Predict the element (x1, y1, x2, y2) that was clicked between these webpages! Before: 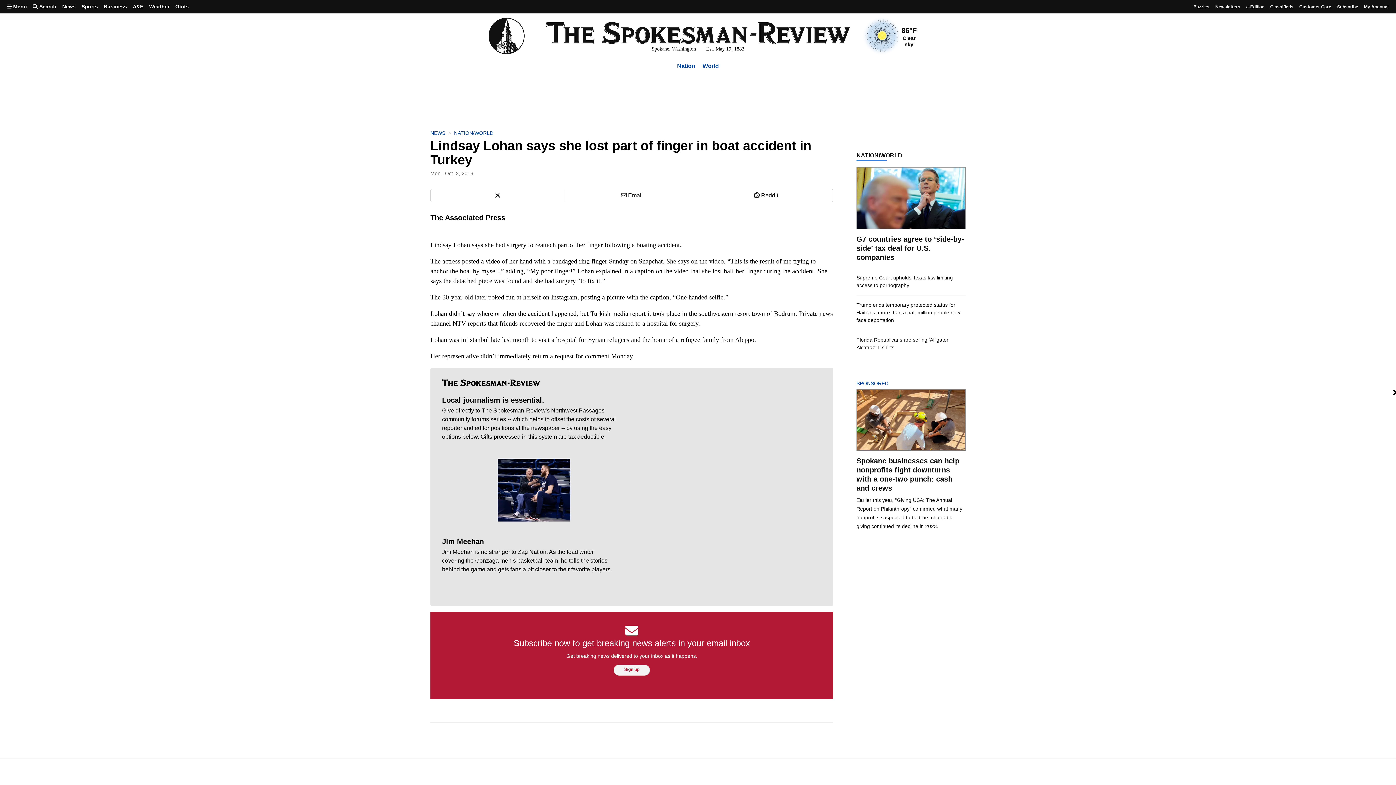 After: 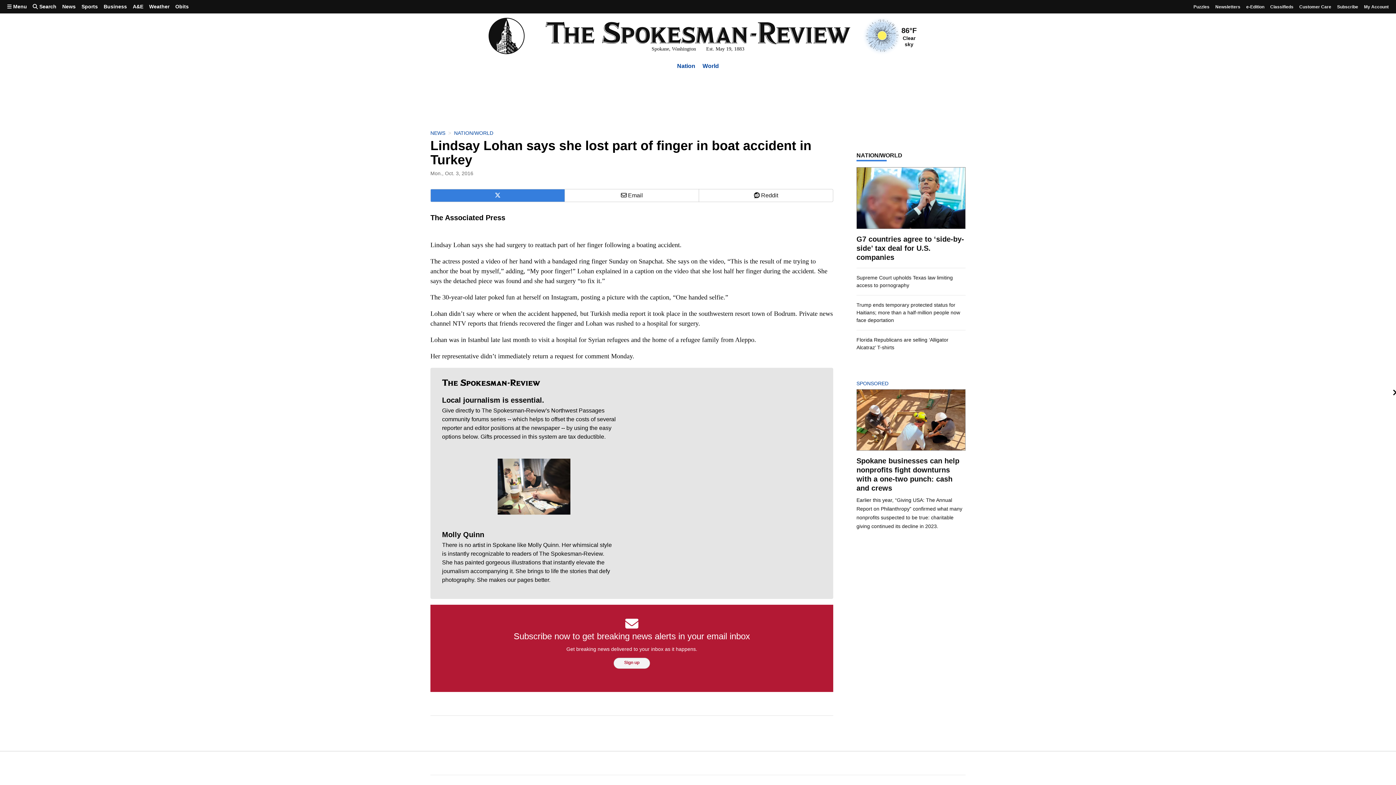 Action: label: X bbox: (430, 189, 564, 201)